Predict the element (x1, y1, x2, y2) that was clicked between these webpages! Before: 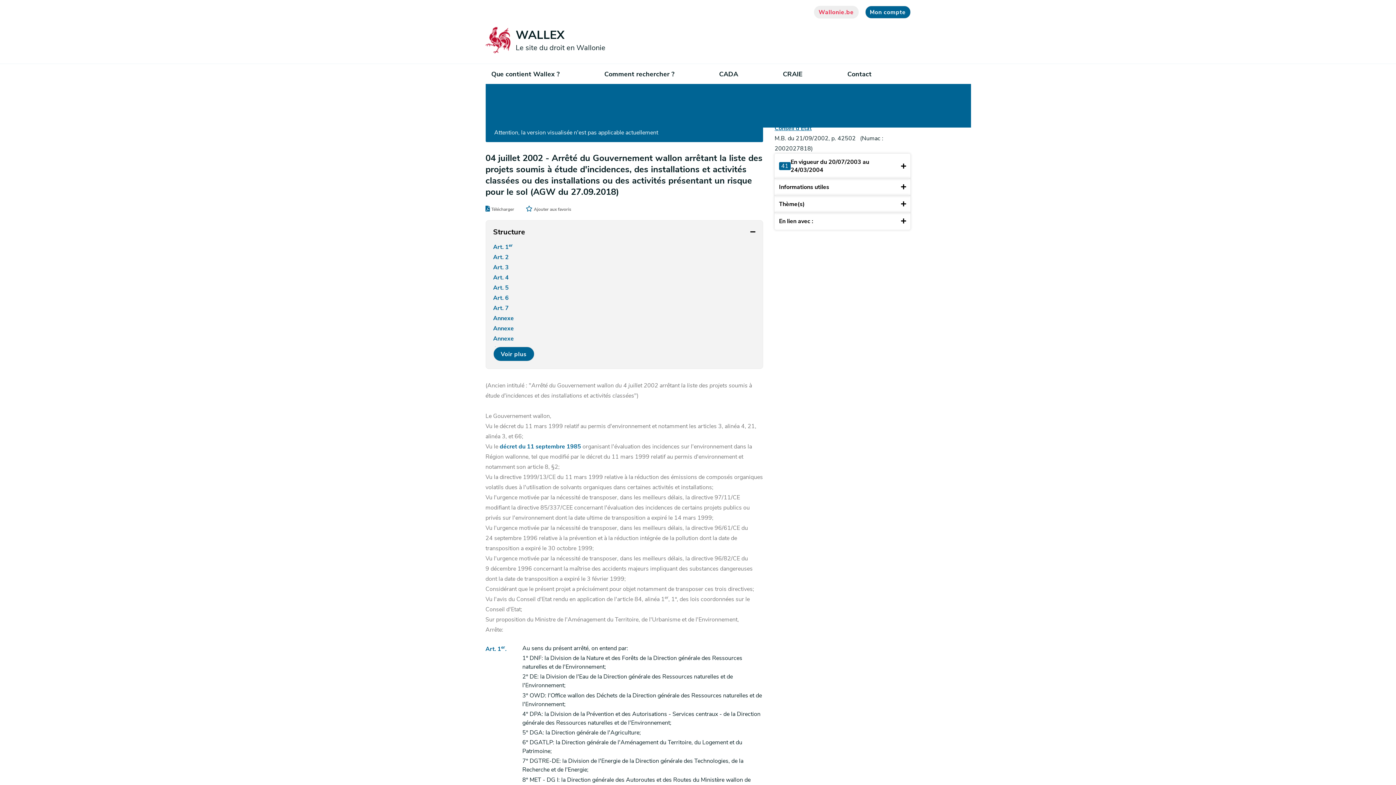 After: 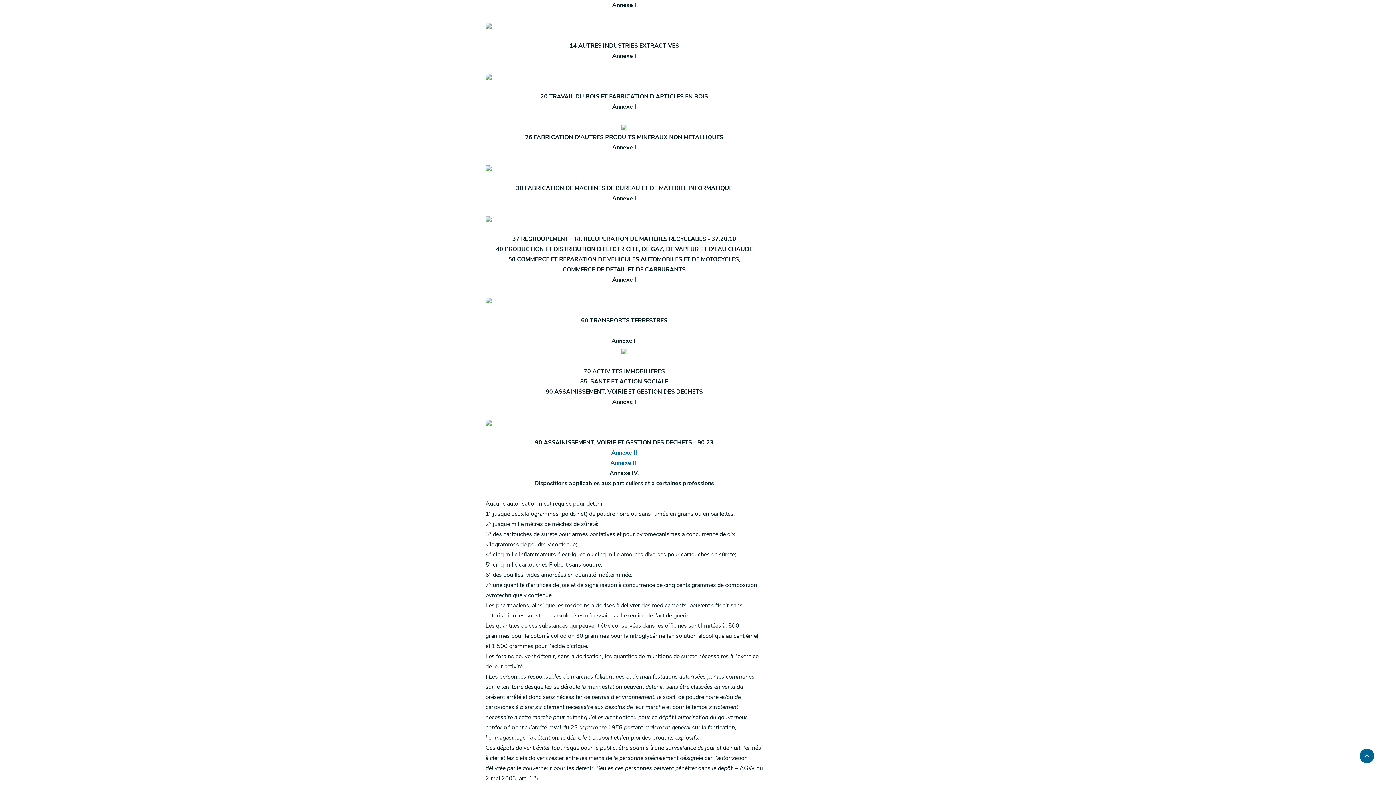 Action: bbox: (493, 323, 755, 333) label: Annexe  